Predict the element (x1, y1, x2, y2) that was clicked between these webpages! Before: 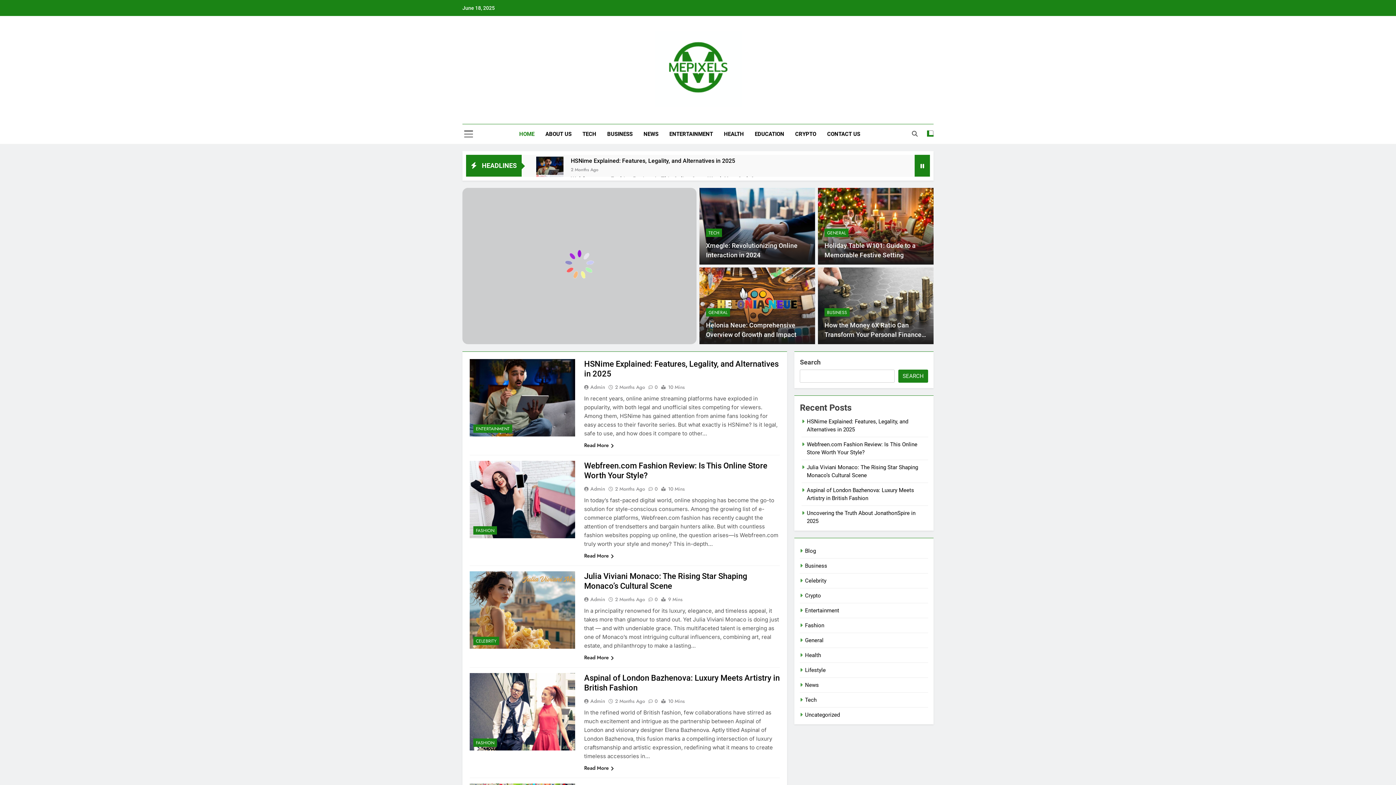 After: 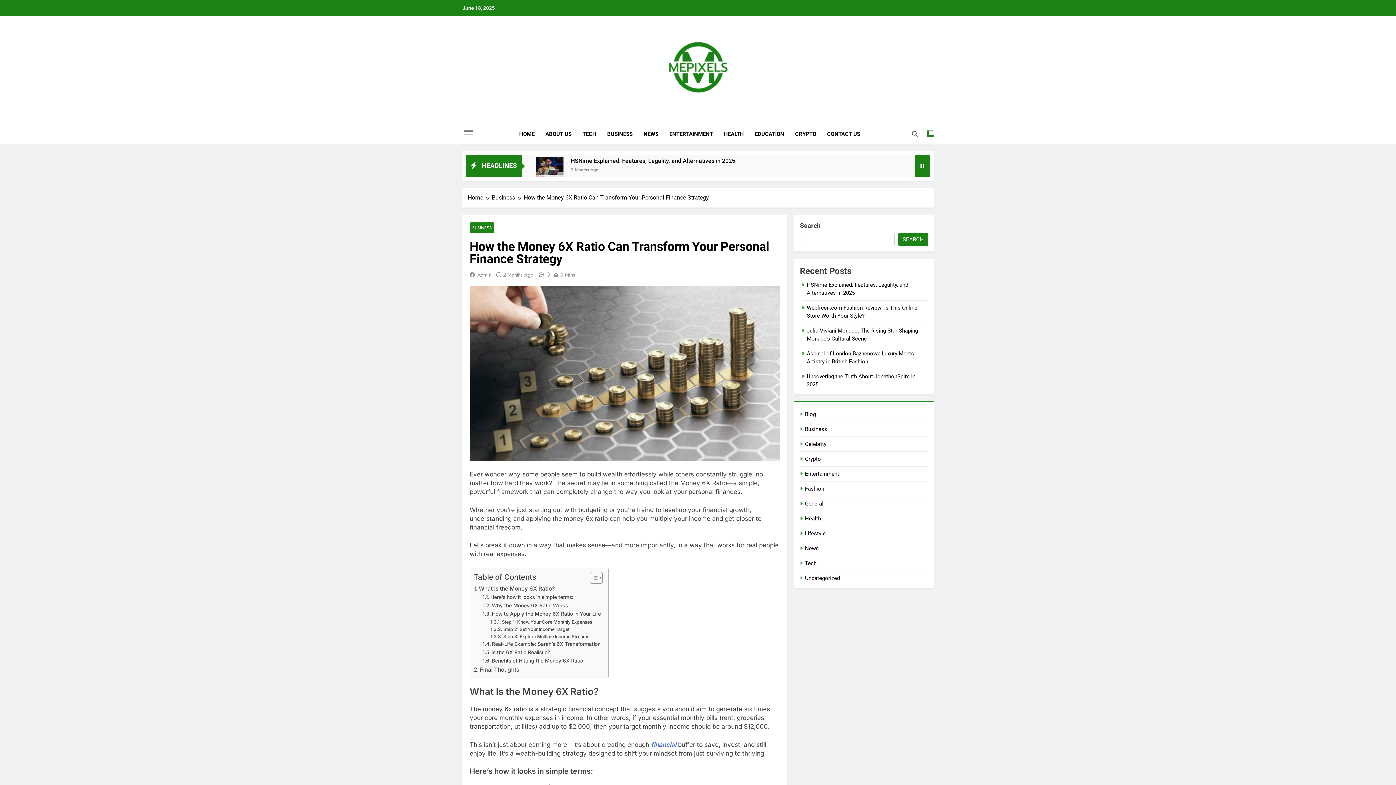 Action: bbox: (824, 321, 921, 347) label: How the Money 6X Ratio Can Transform Your Personal Finance Strategy